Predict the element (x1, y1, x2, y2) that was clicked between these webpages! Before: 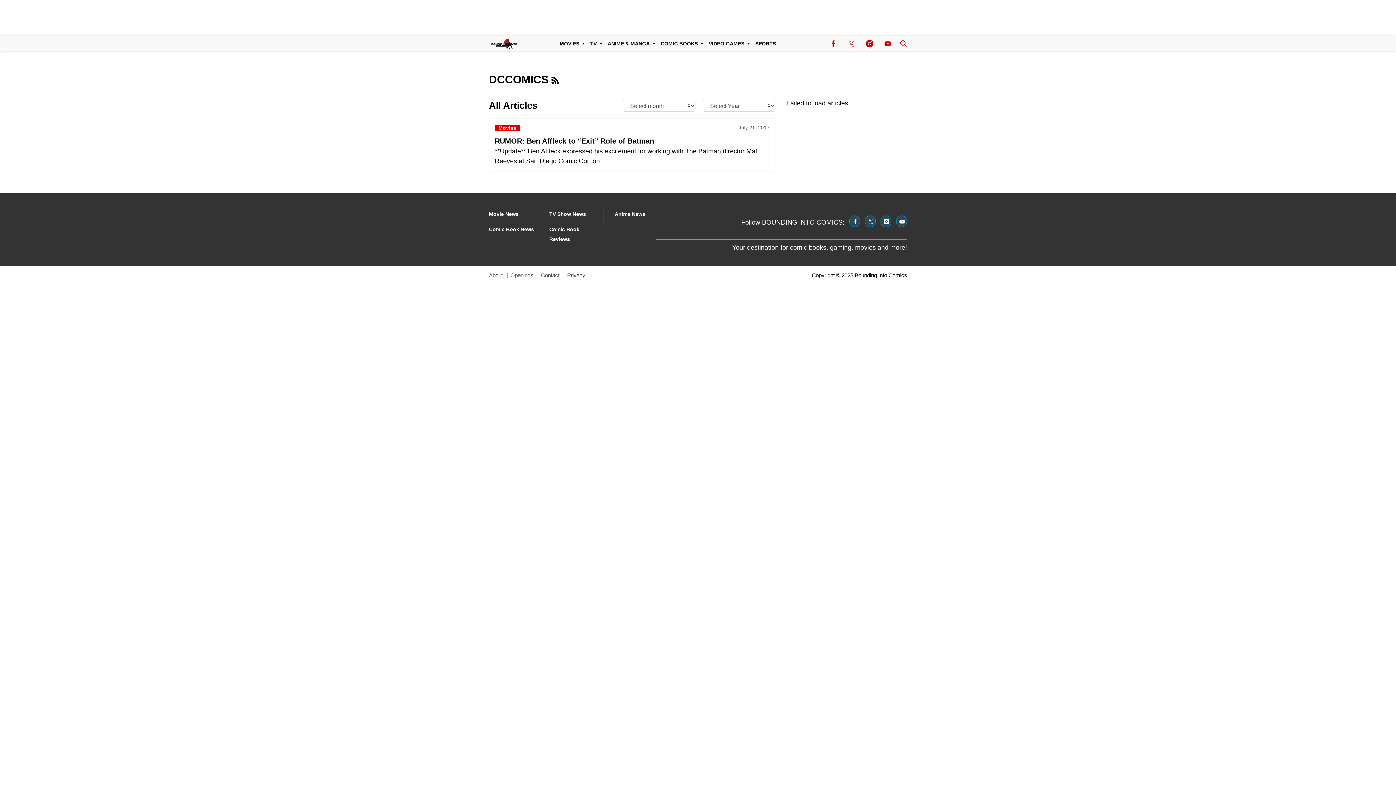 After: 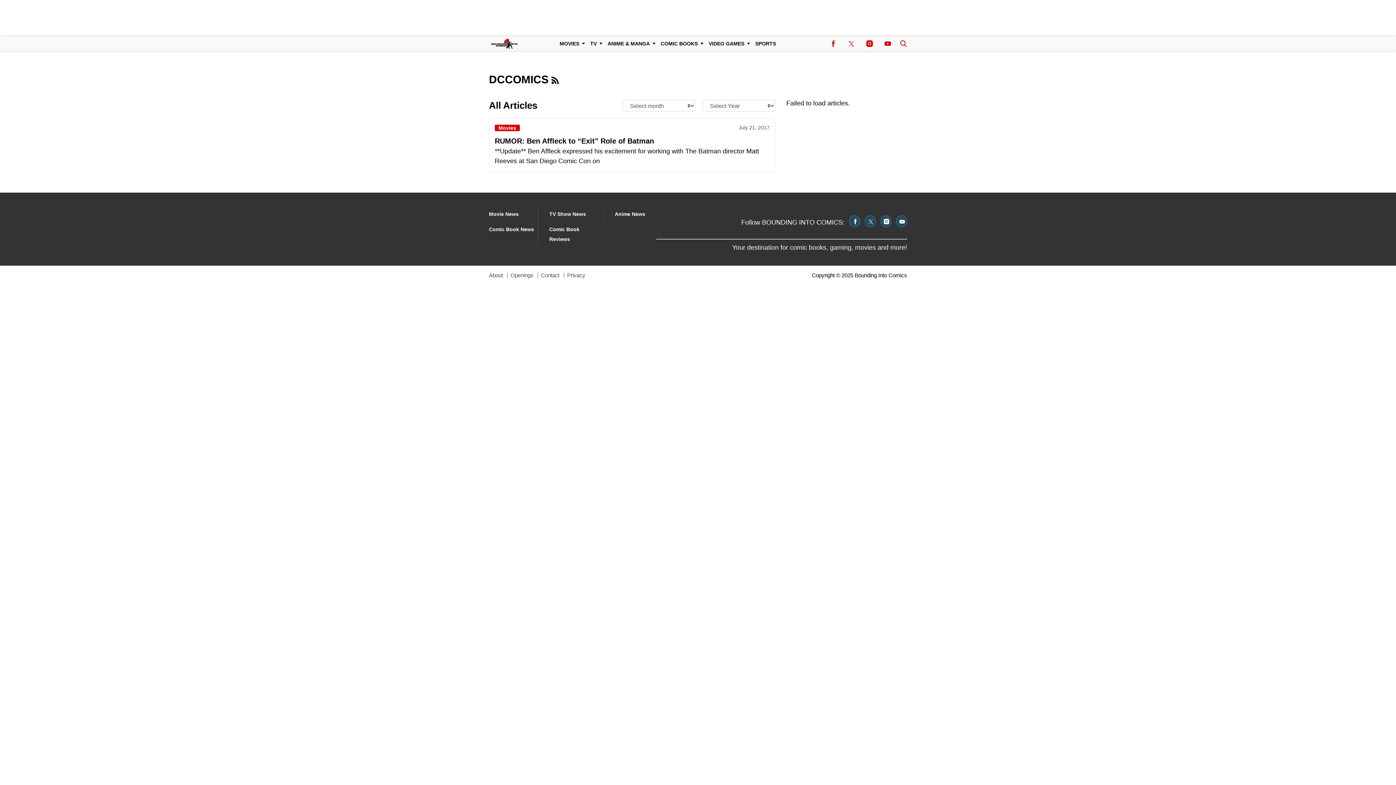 Action: label: (opens in a new tab) bbox: (880, 215, 891, 227)